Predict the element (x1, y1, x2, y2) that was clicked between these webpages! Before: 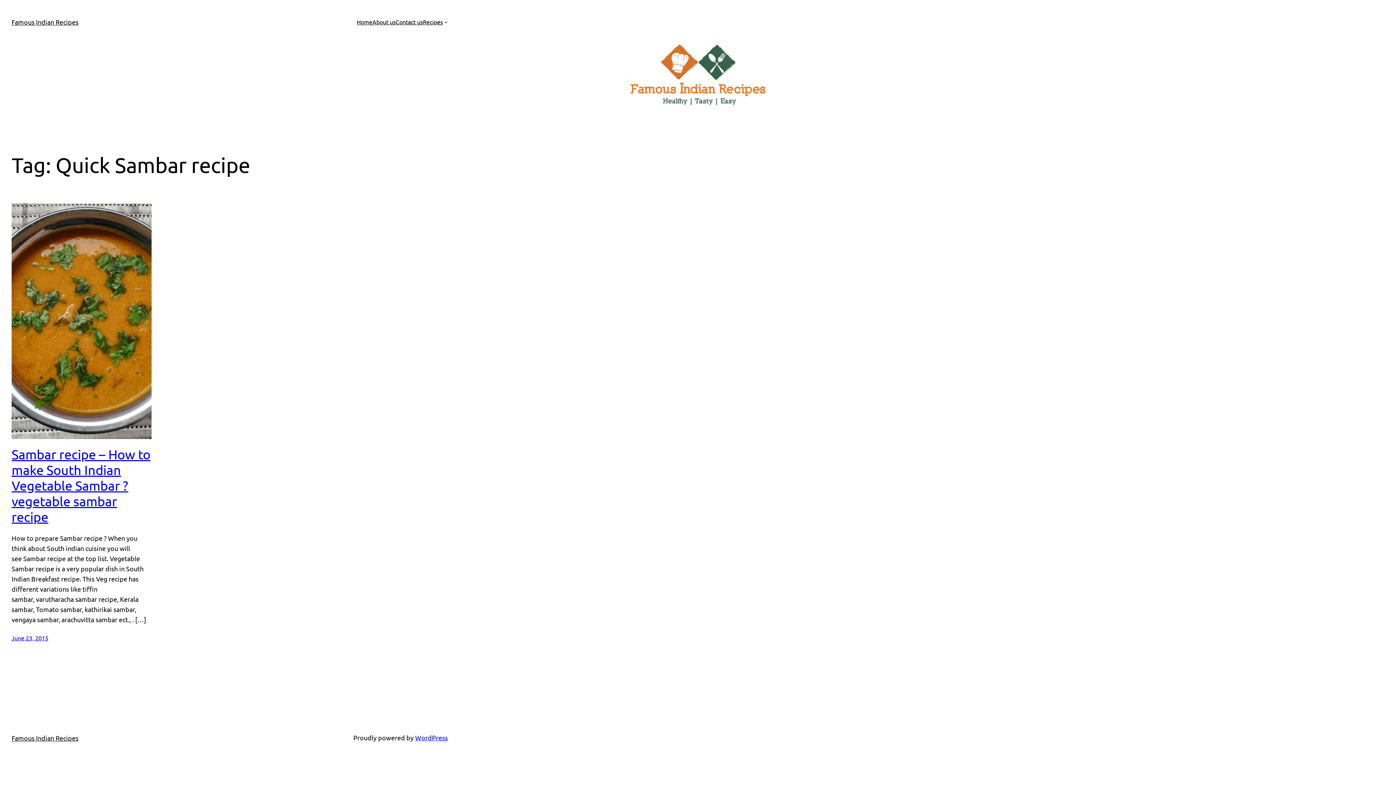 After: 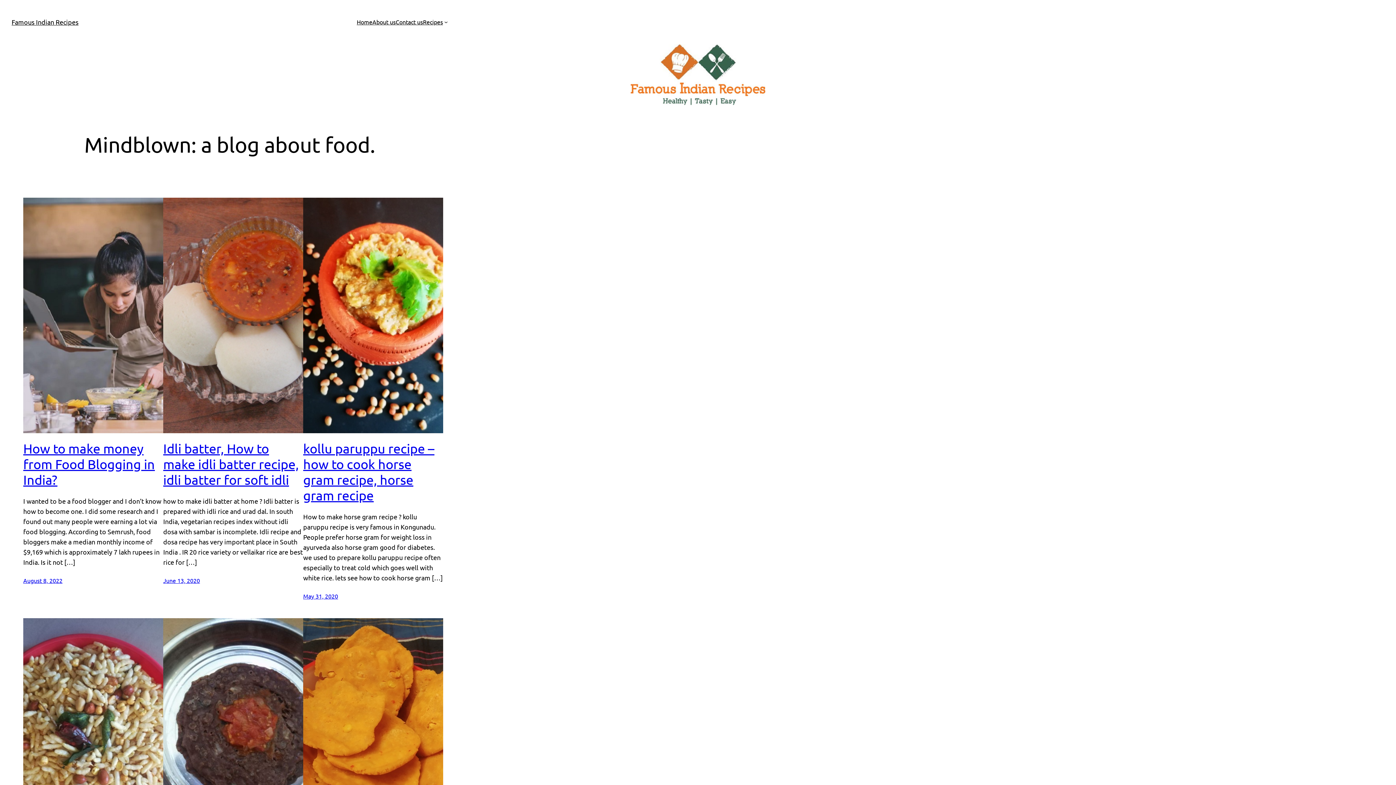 Action: bbox: (11, 734, 78, 742) label: Famous Indian Recipes